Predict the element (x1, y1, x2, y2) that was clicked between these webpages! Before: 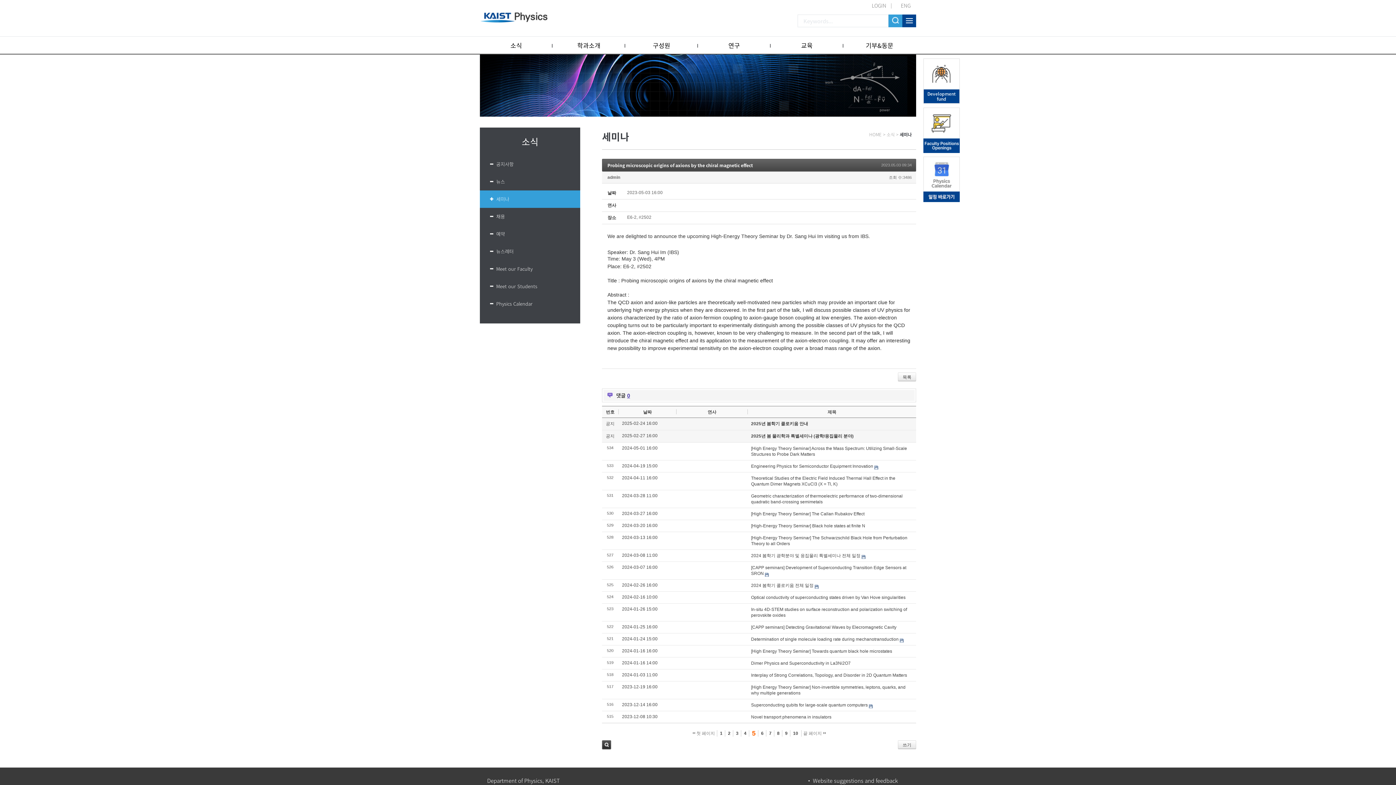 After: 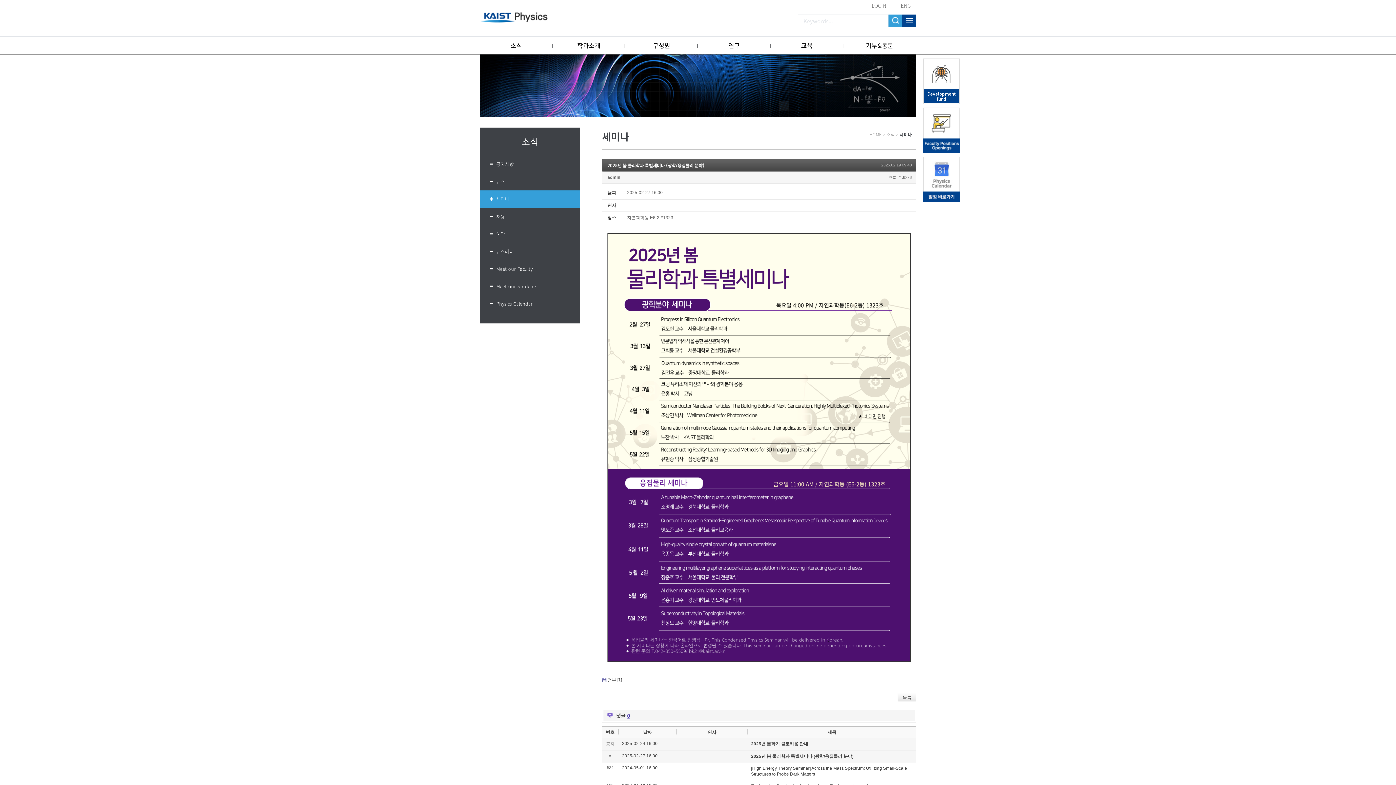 Action: bbox: (751, 433, 853, 438) label: 2025년 봄 물리학과 특별세미나 (광학/응집물리 분야)